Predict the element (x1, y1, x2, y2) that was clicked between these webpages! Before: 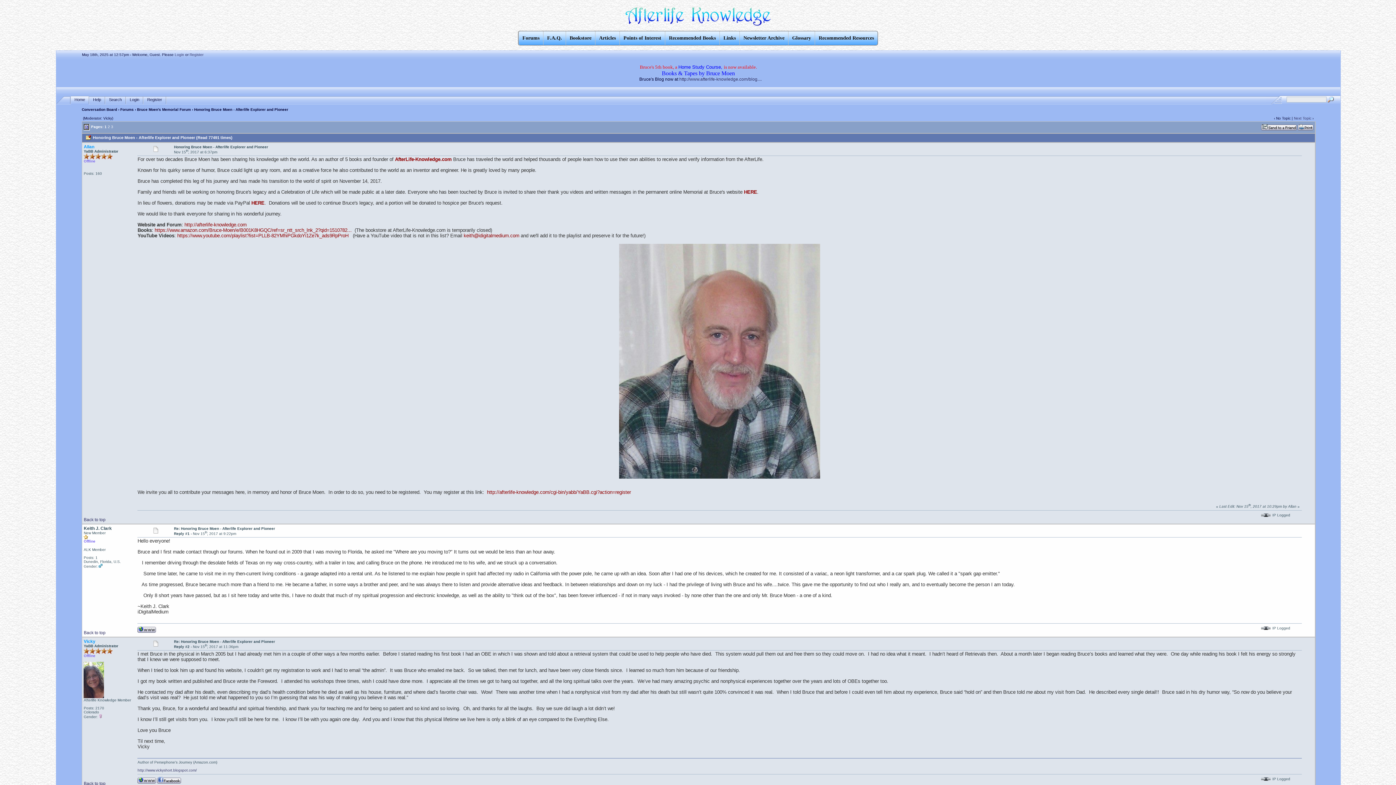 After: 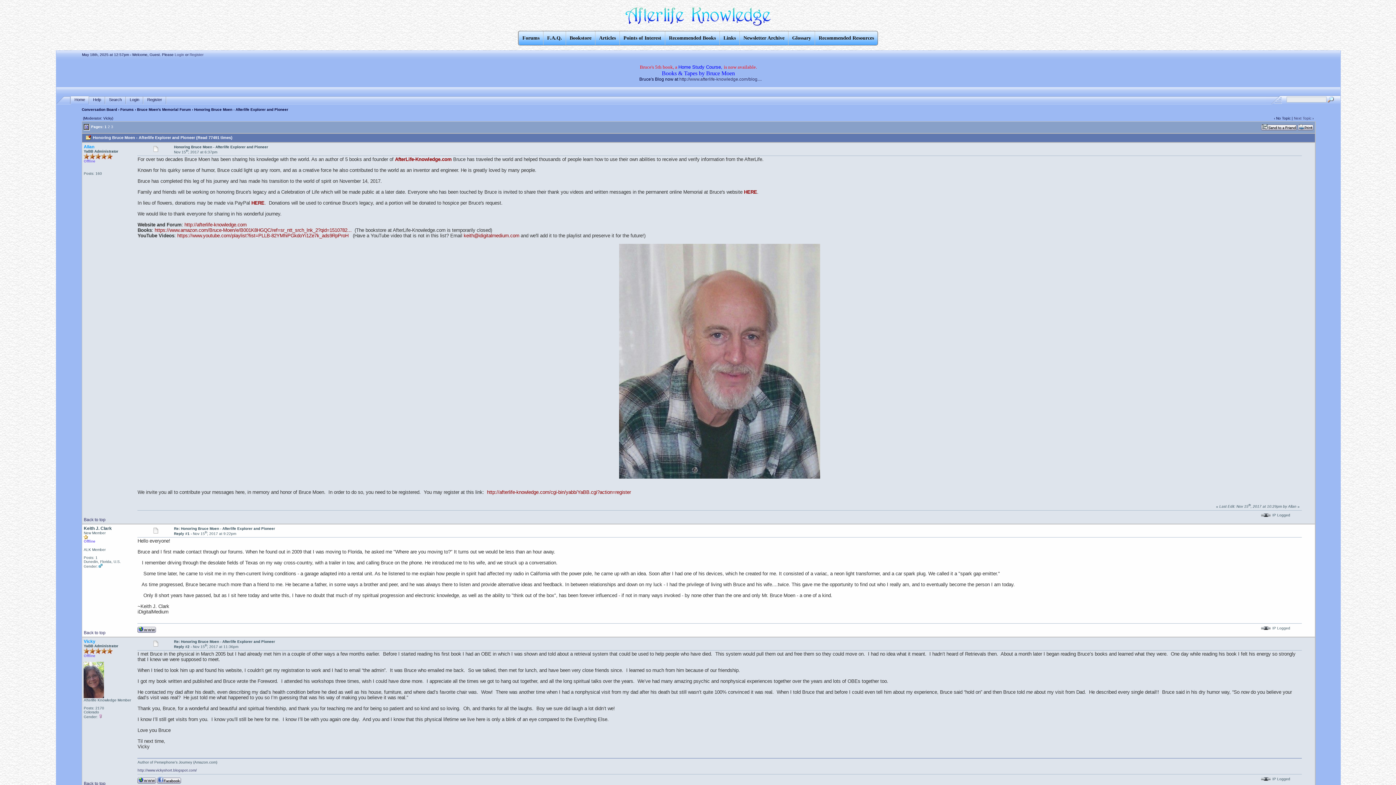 Action: bbox: (157, 780, 181, 784)